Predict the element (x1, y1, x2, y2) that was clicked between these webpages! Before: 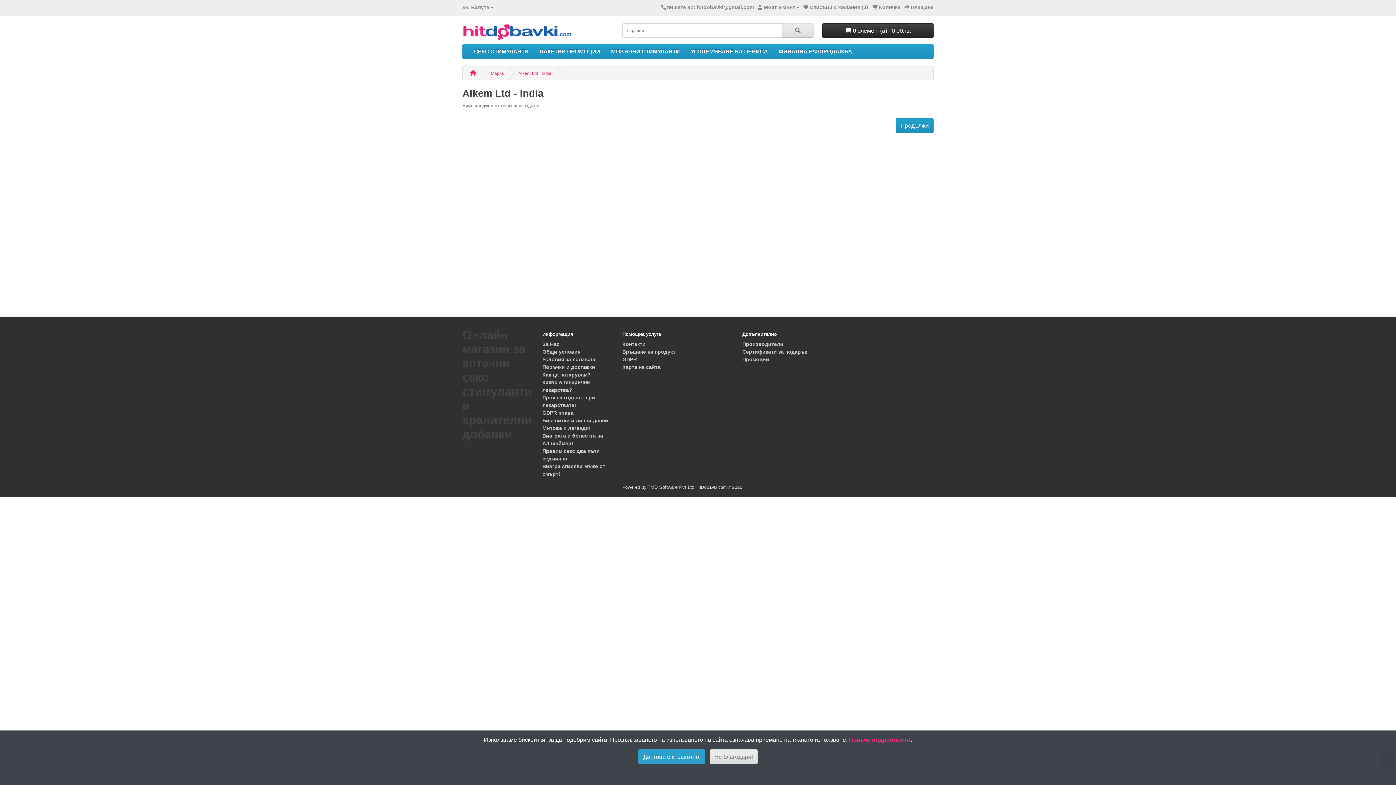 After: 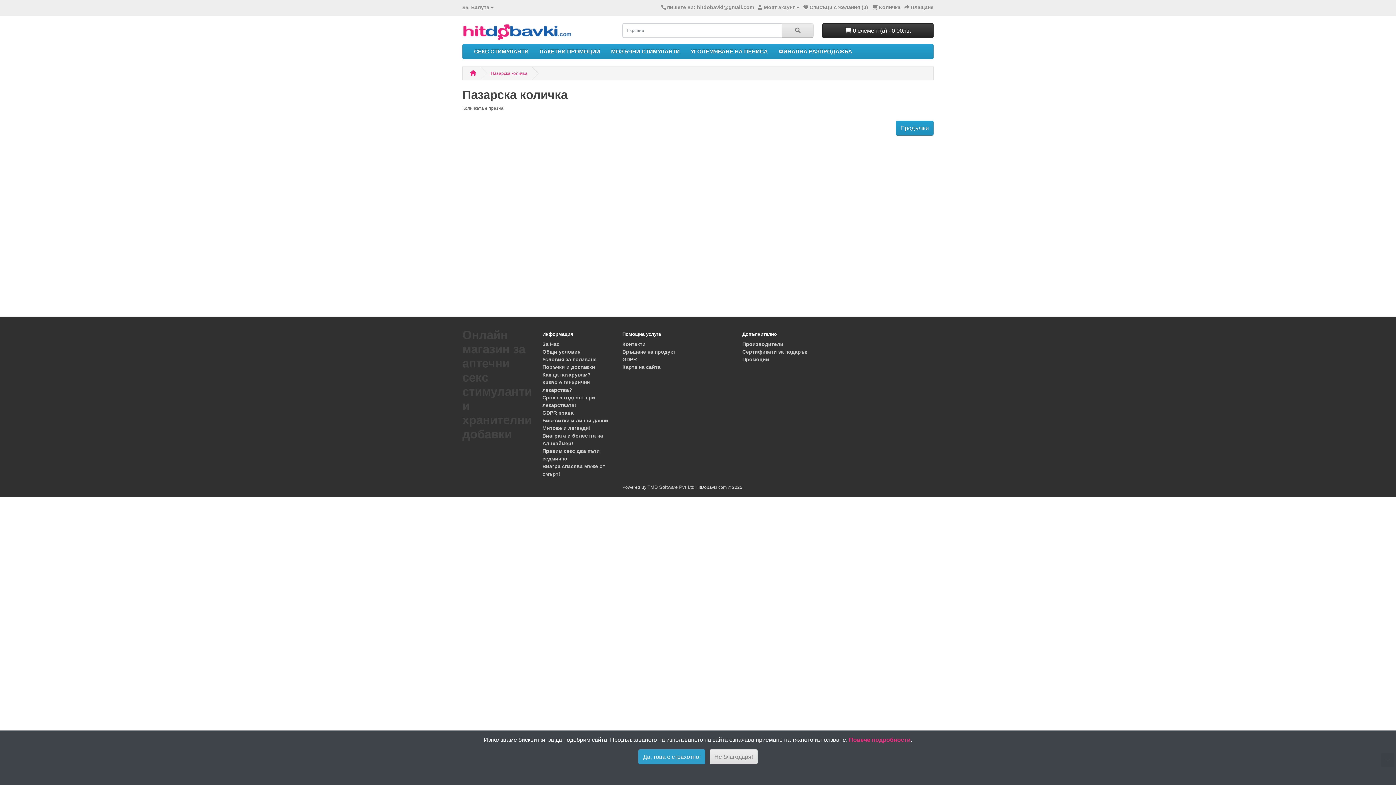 Action: label:  Плащане bbox: (904, 4, 933, 10)